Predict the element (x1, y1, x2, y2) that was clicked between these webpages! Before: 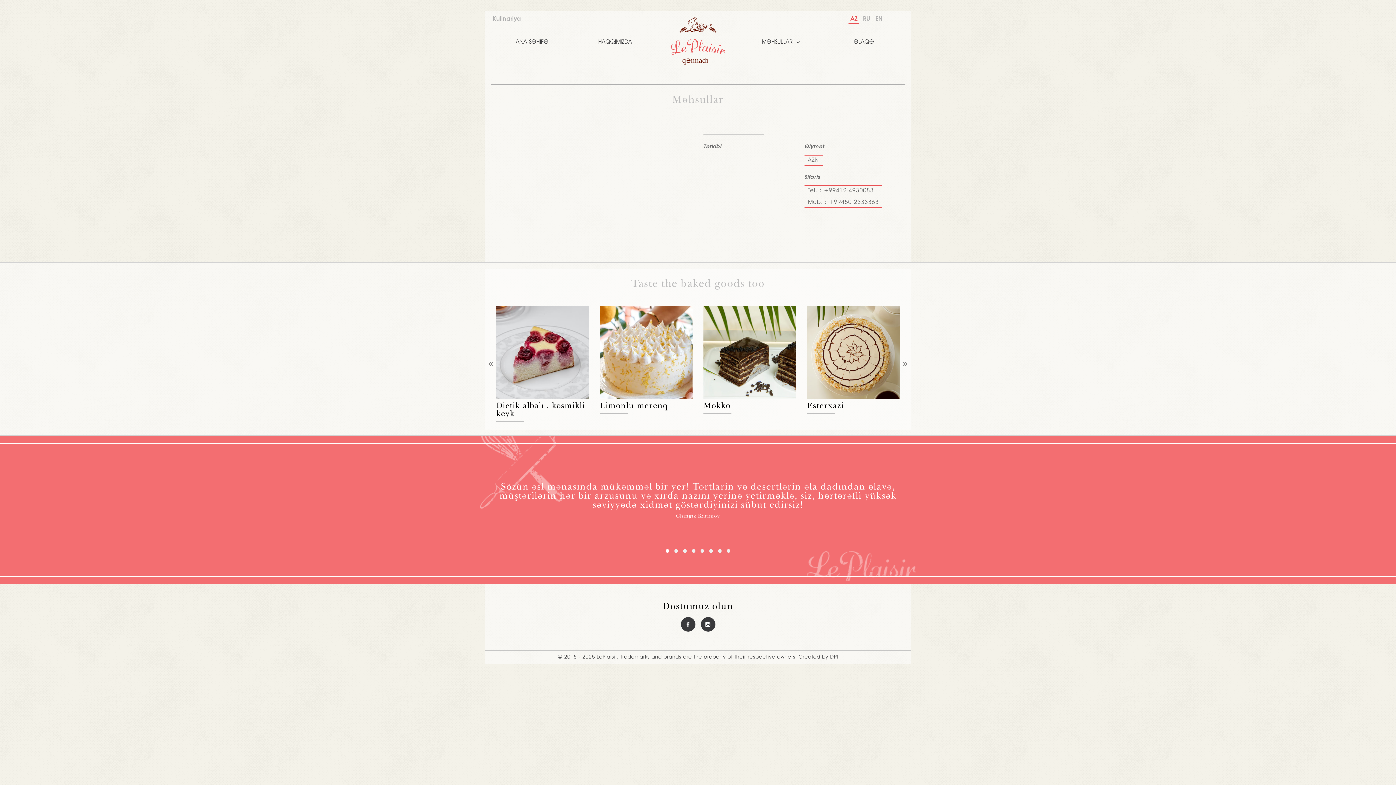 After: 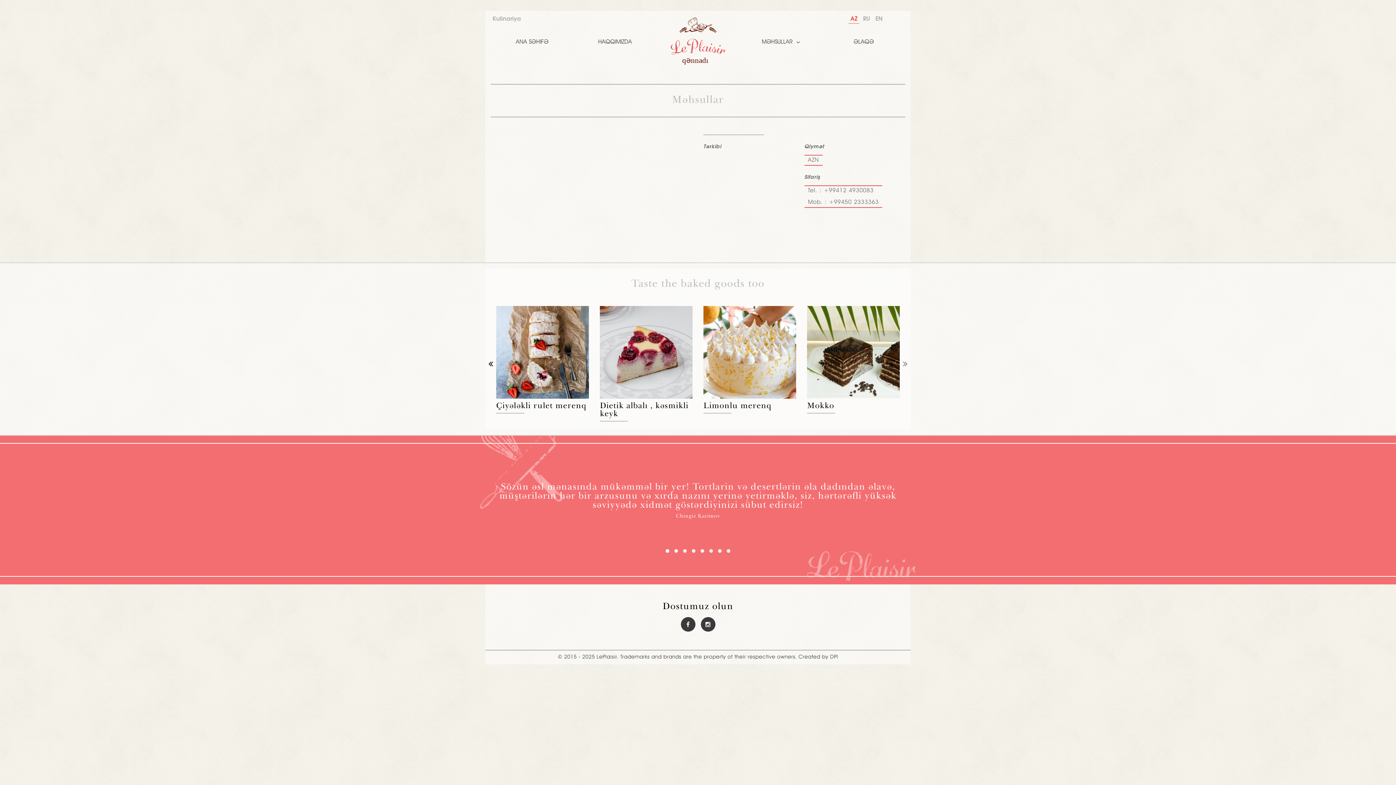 Action: bbox: (485, 359, 496, 370) label: previous